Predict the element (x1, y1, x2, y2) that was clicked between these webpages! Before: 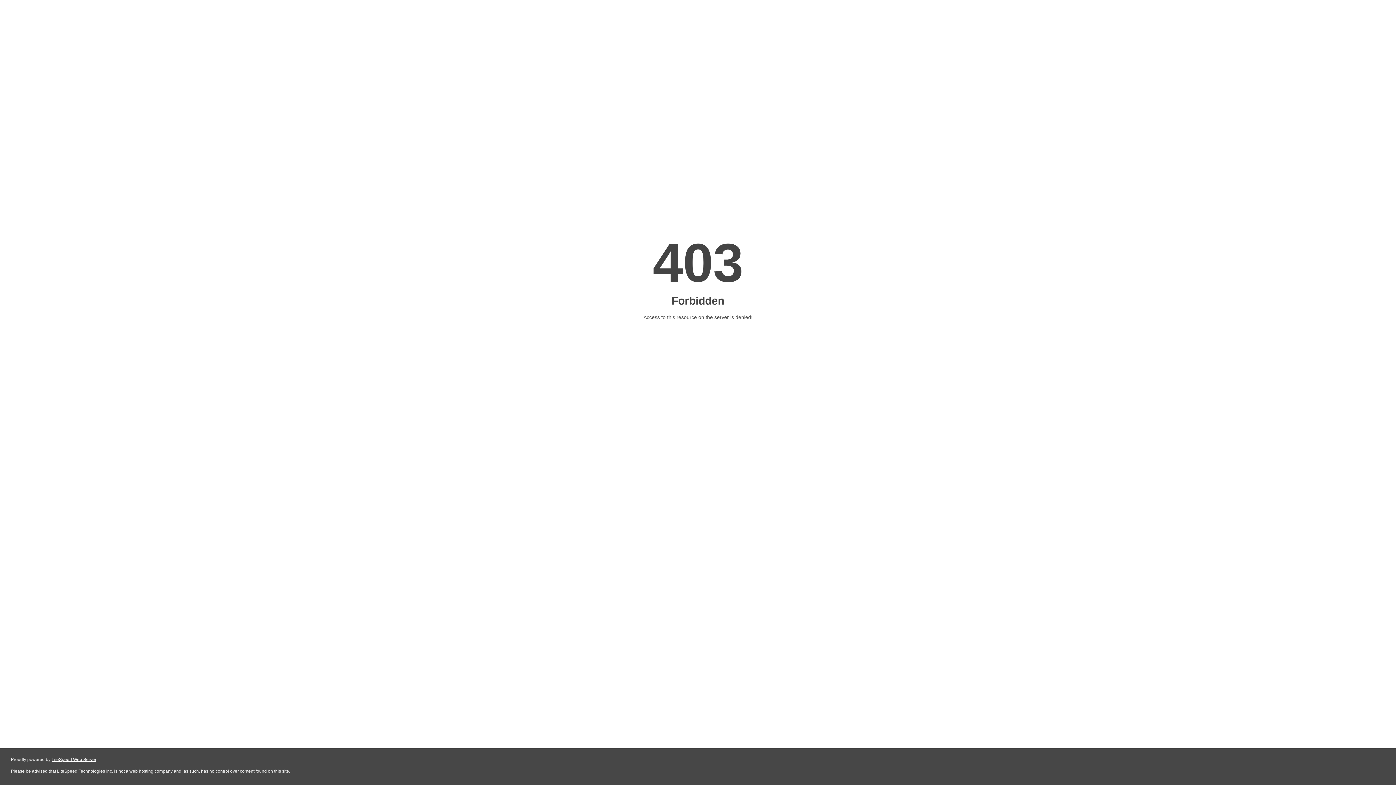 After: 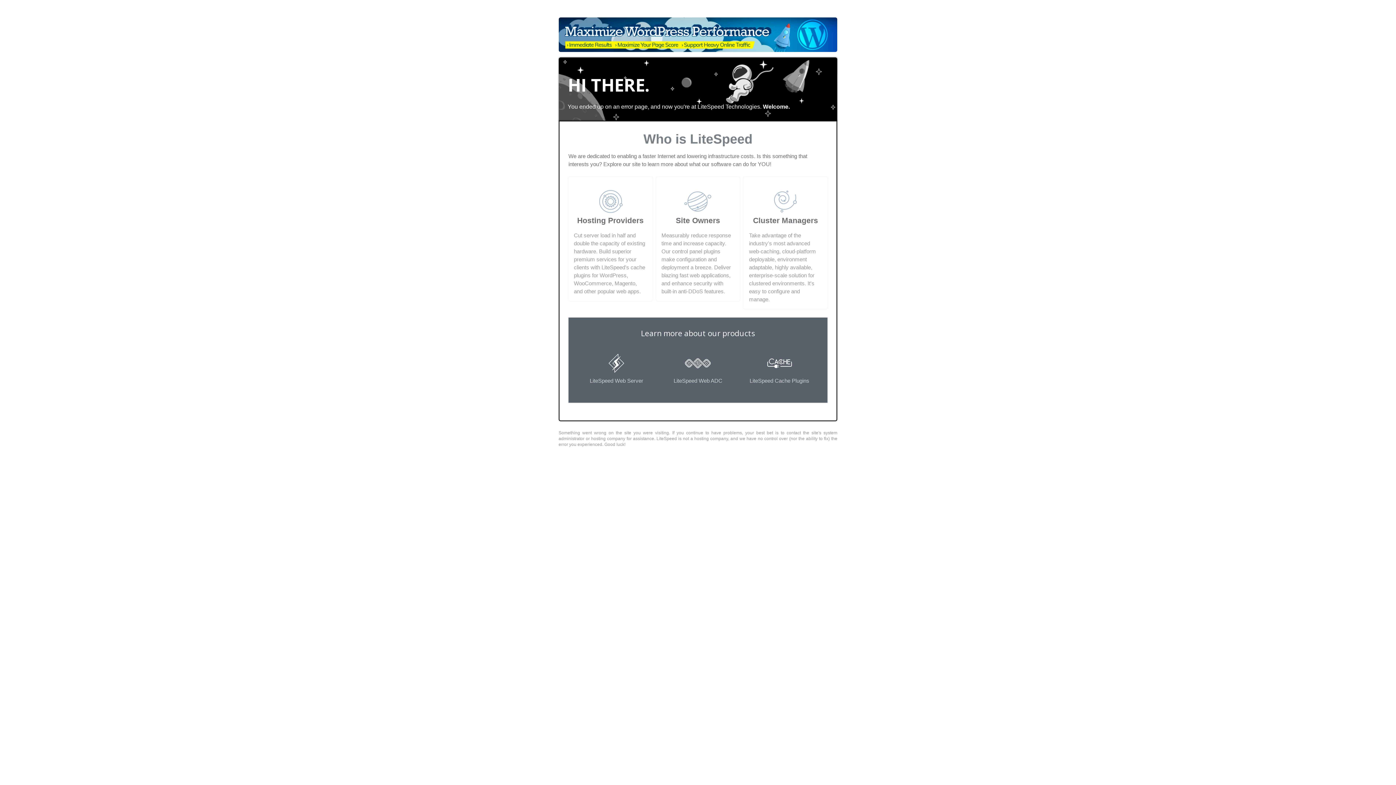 Action: label: LiteSpeed Web Server bbox: (51, 757, 96, 762)